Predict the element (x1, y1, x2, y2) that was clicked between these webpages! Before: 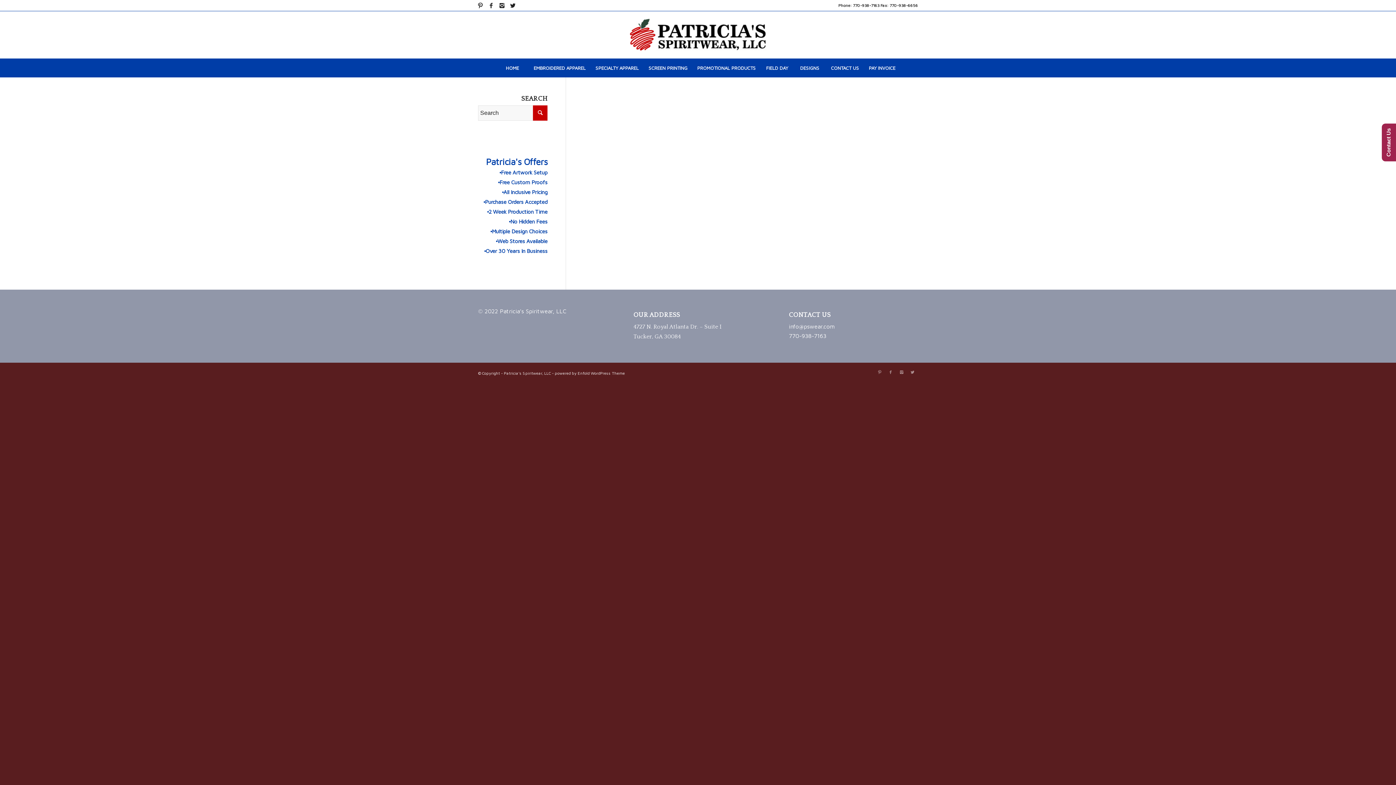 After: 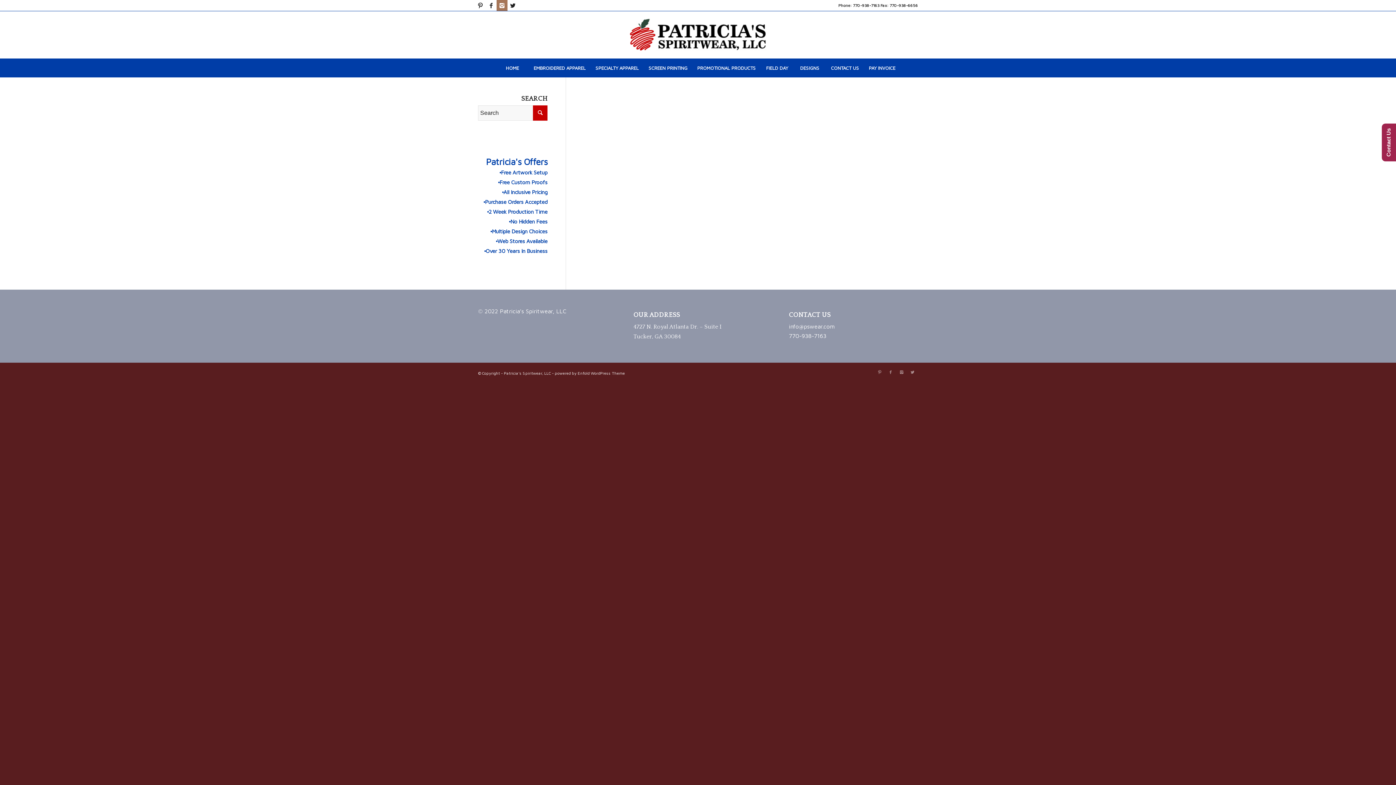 Action: bbox: (496, 0, 507, 10)